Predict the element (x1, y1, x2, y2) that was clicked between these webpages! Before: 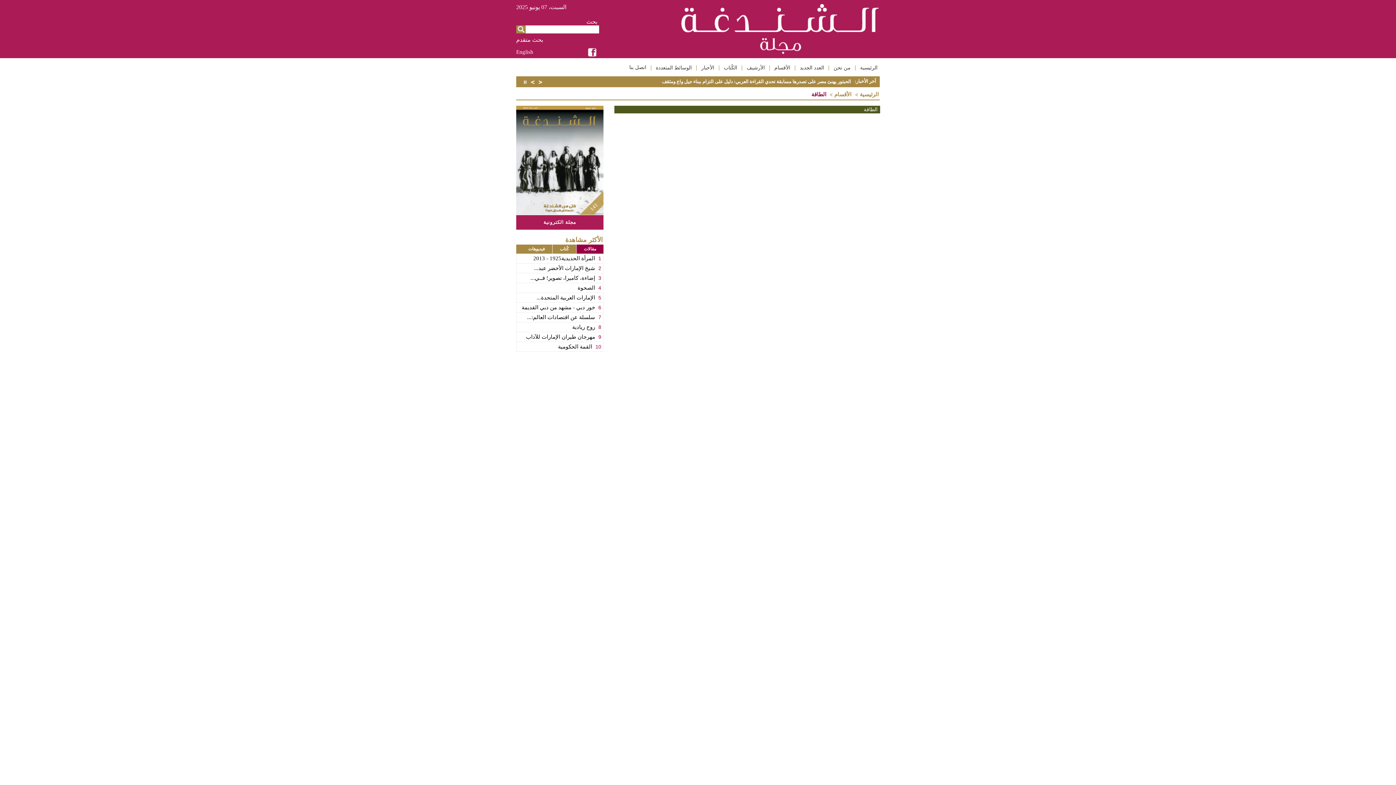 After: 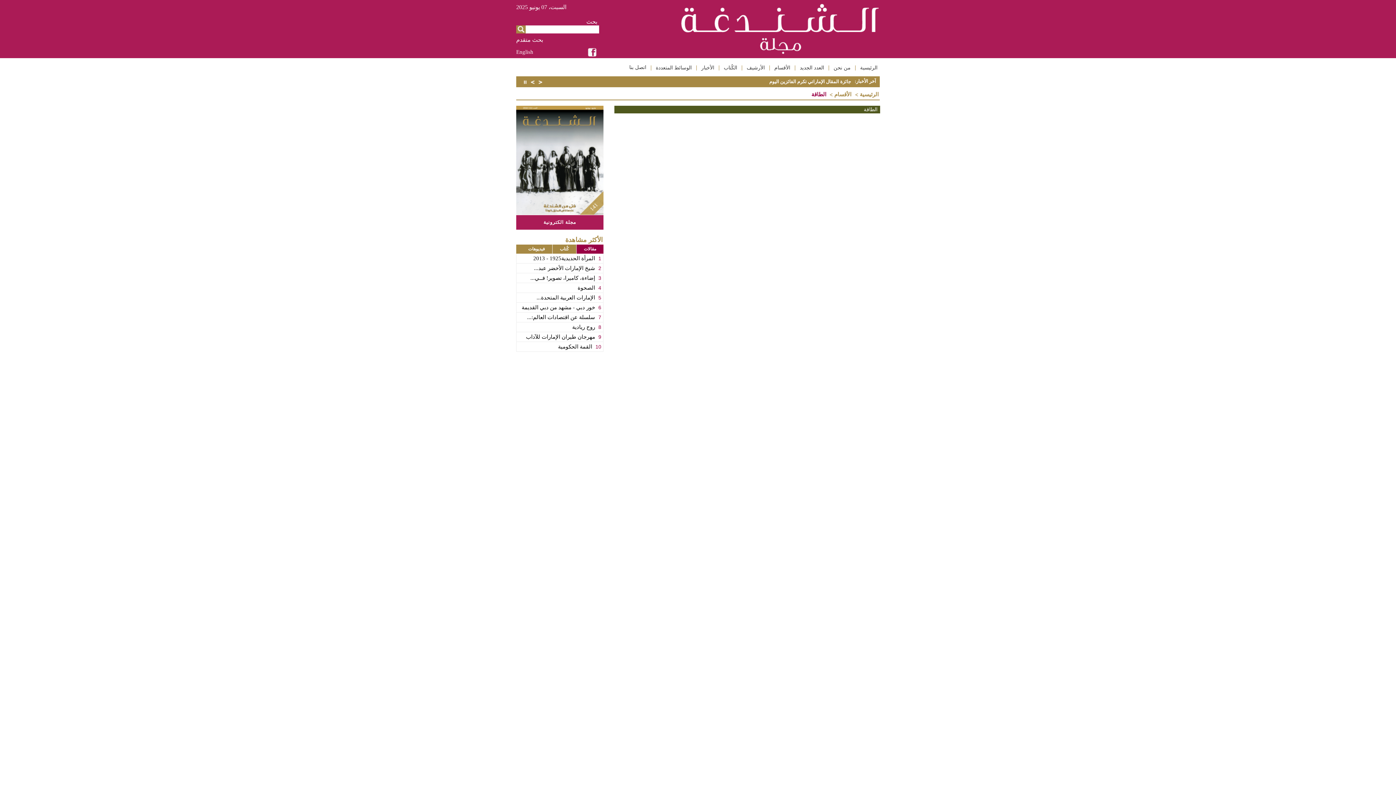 Action: bbox: (584, 52, 600, 57)